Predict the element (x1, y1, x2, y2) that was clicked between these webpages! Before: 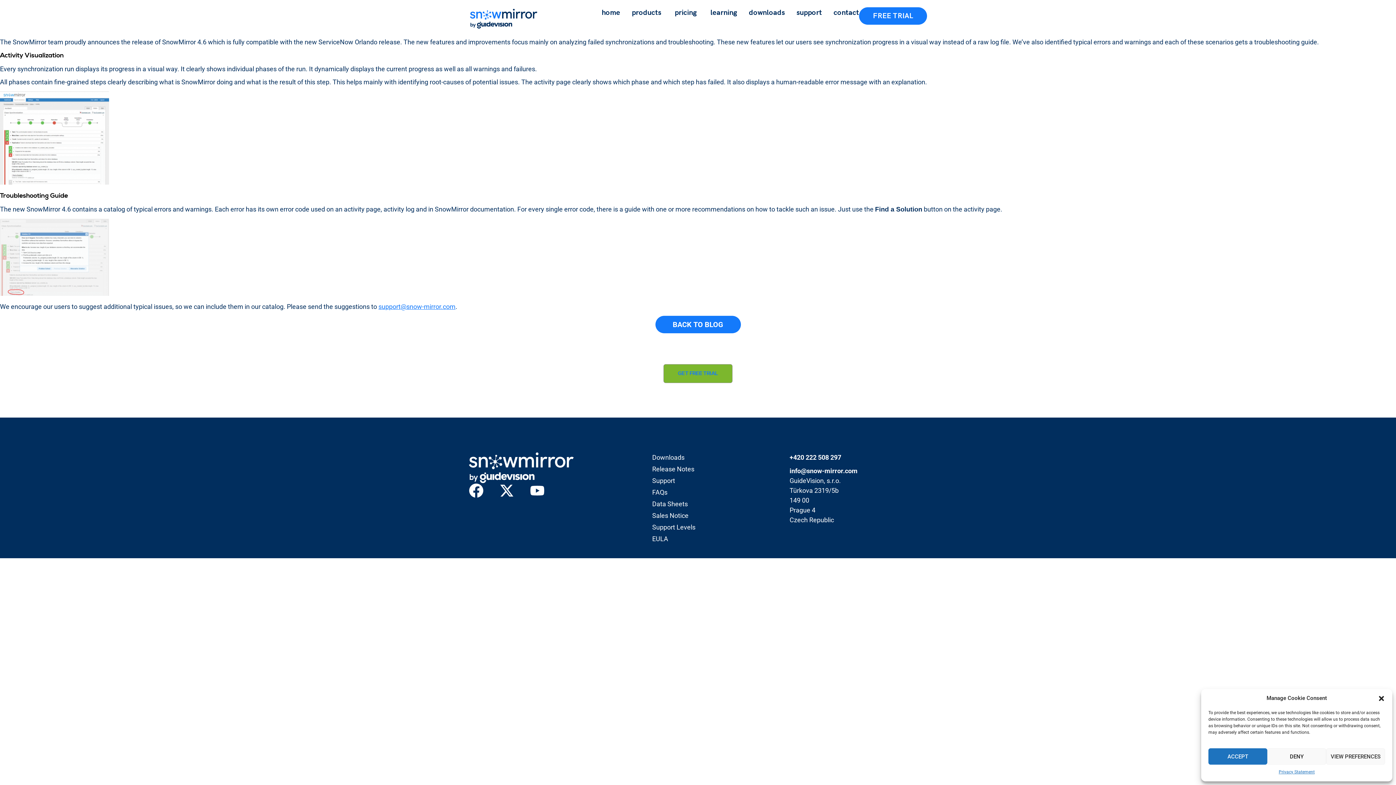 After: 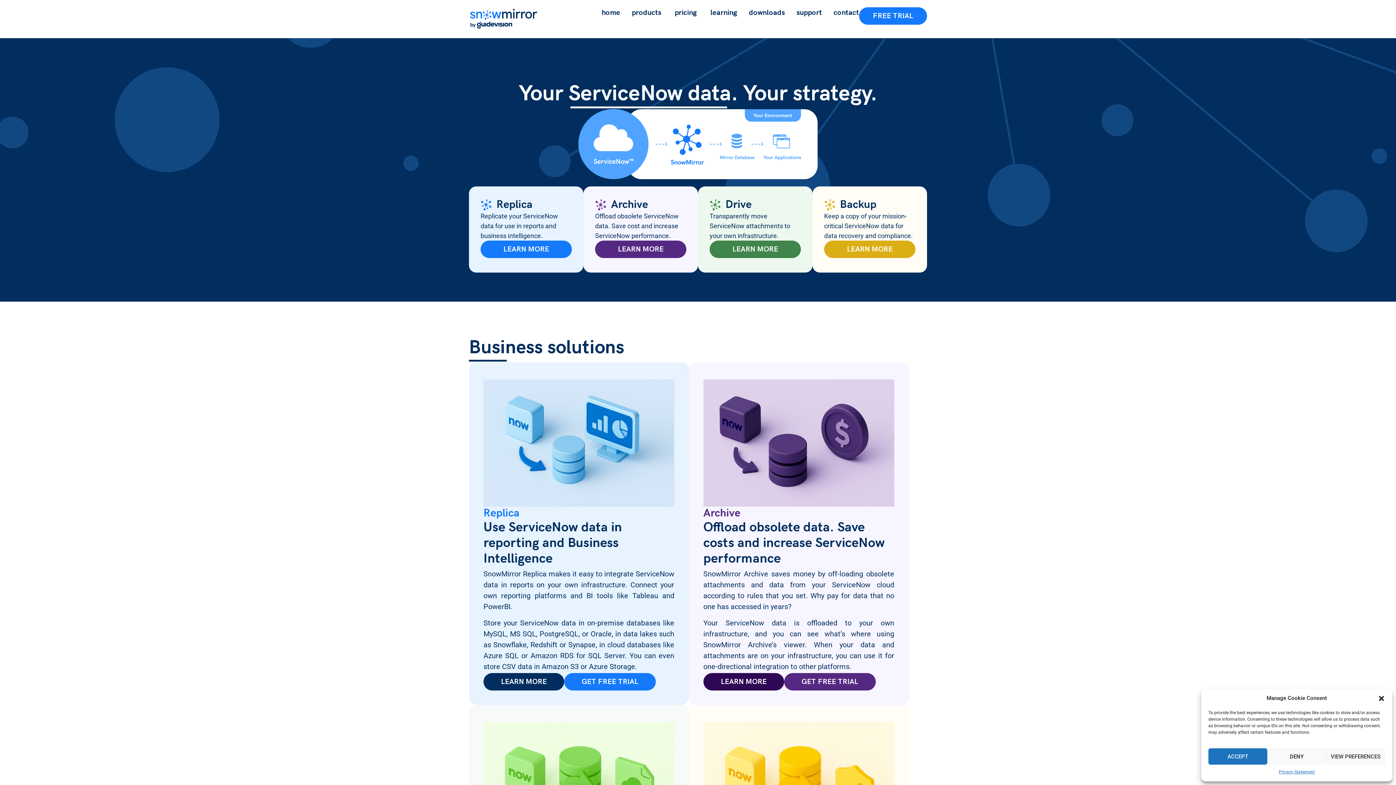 Action: label: home bbox: (601, 7, 620, 18)